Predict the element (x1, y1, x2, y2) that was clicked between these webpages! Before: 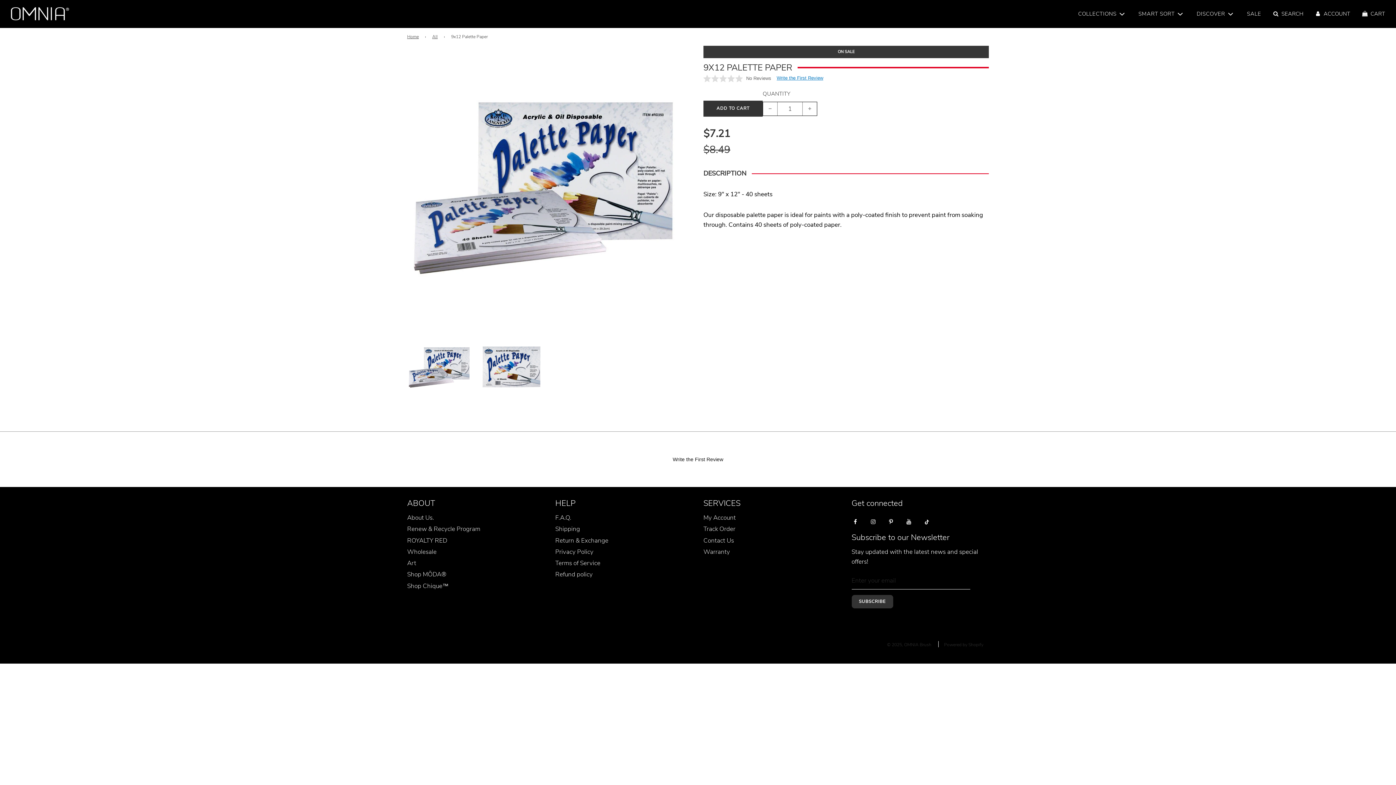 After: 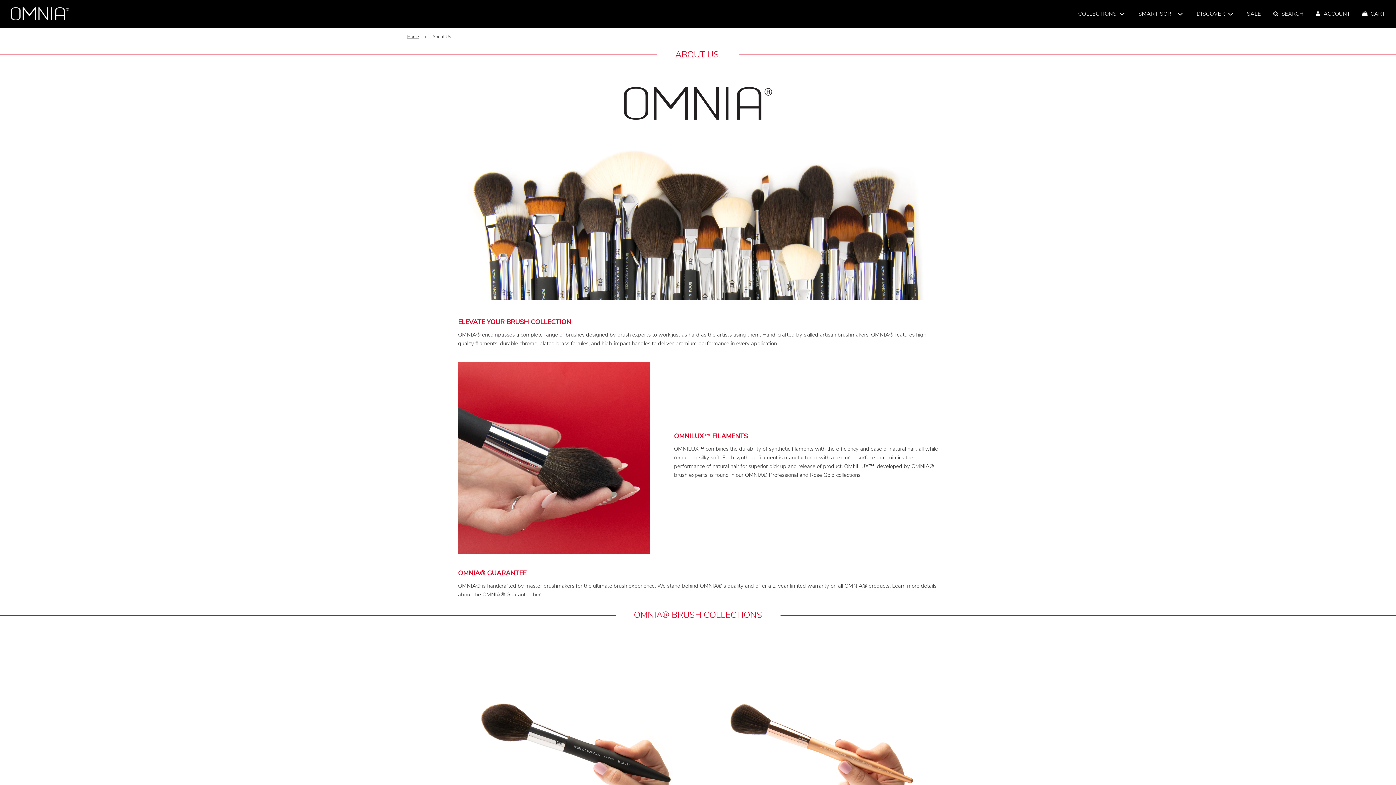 Action: label: About Us. bbox: (407, 513, 434, 522)